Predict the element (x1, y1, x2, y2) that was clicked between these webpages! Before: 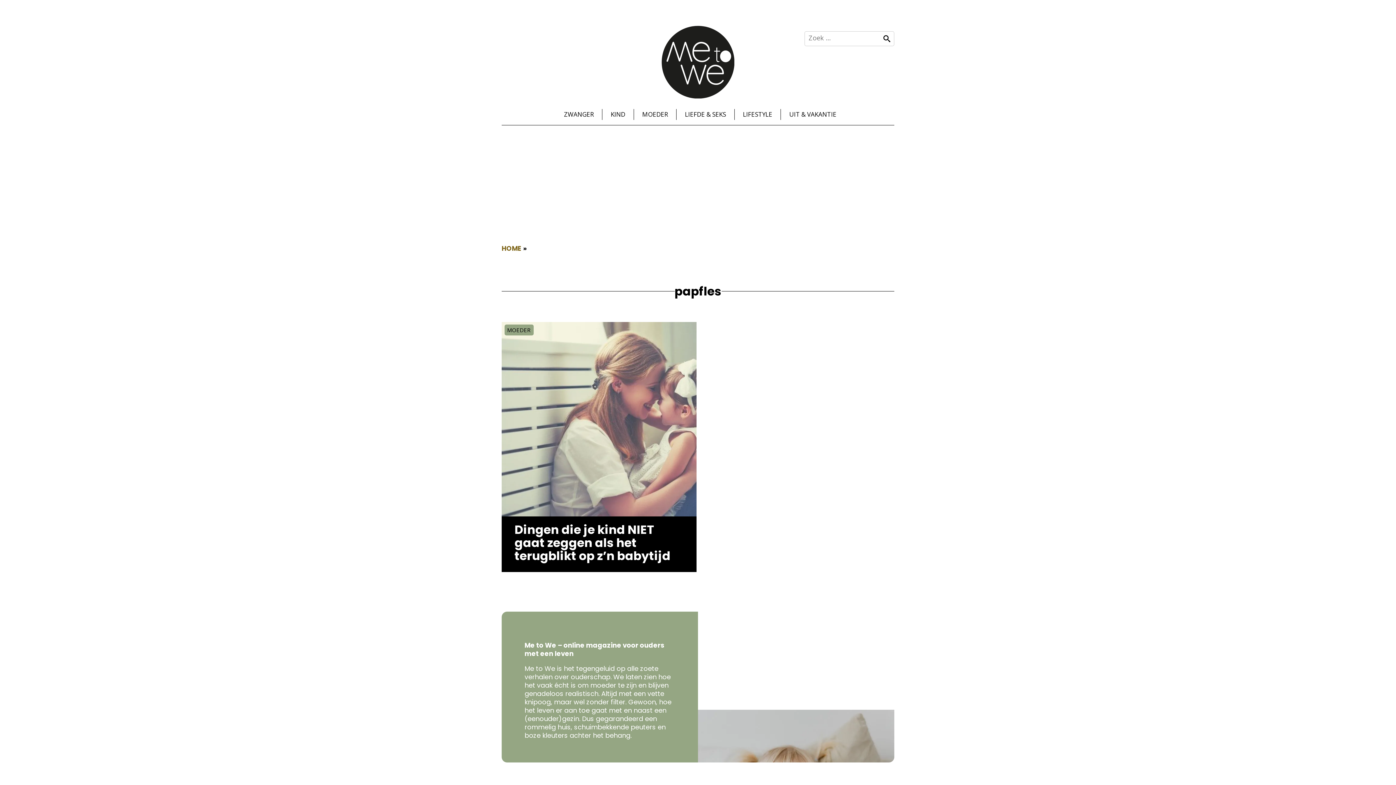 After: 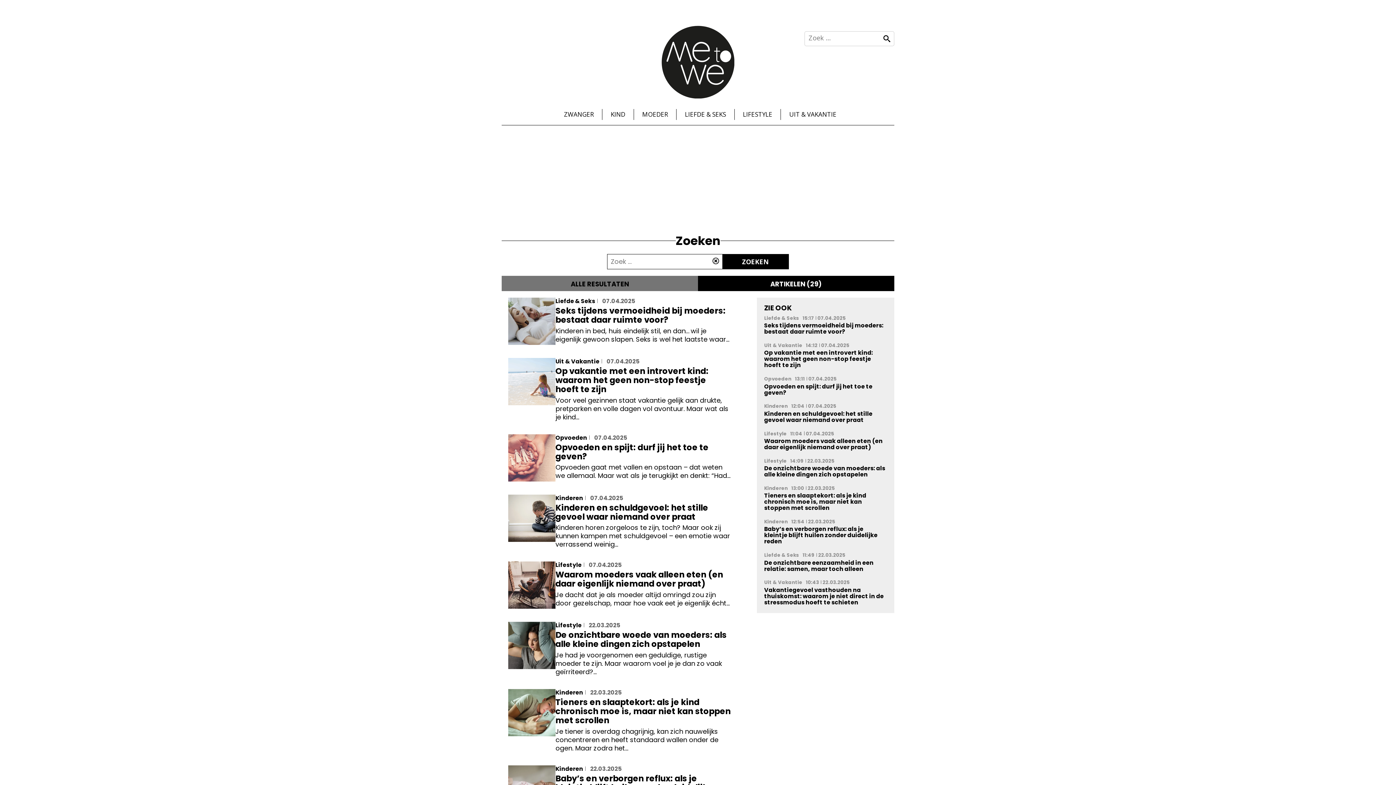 Action: label: Zoeken bbox: (874, 33, 892, 44)